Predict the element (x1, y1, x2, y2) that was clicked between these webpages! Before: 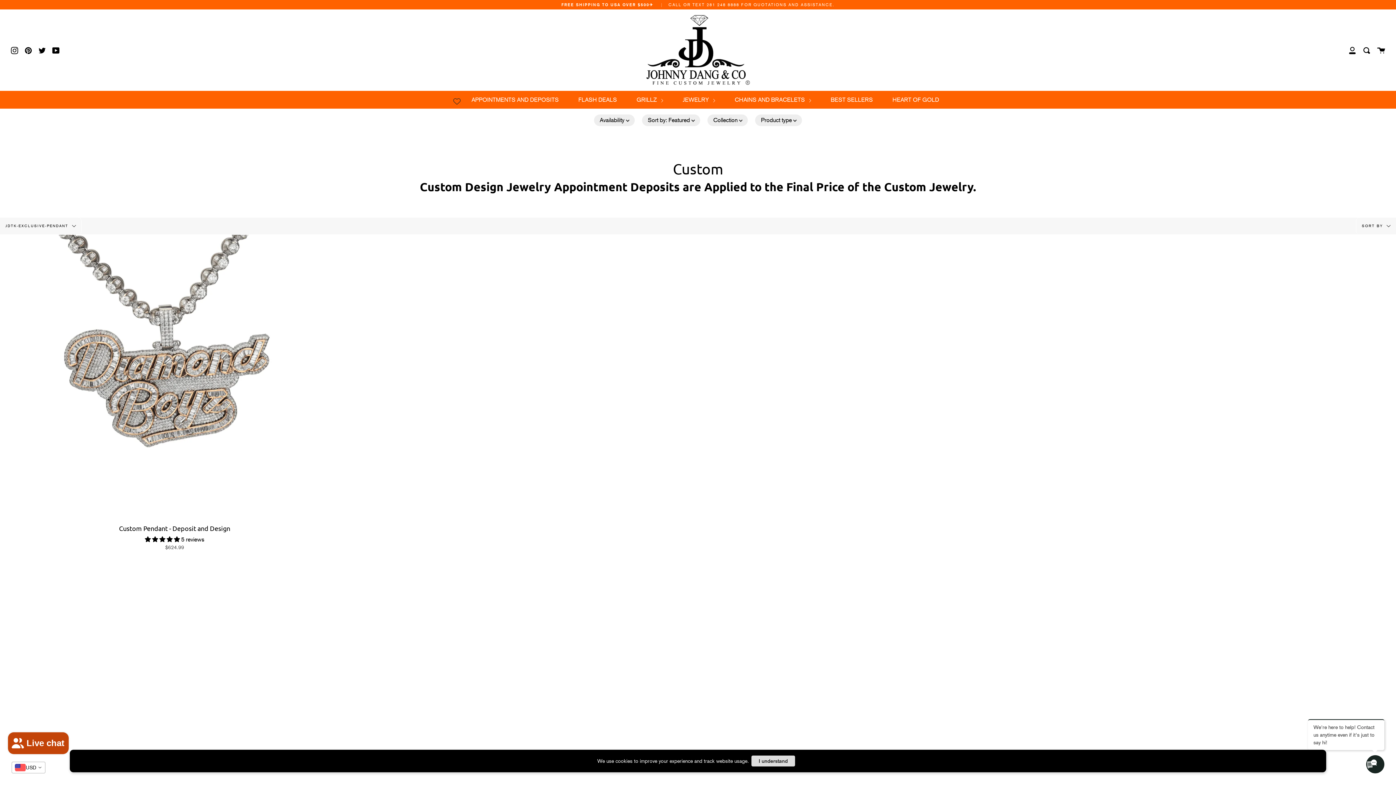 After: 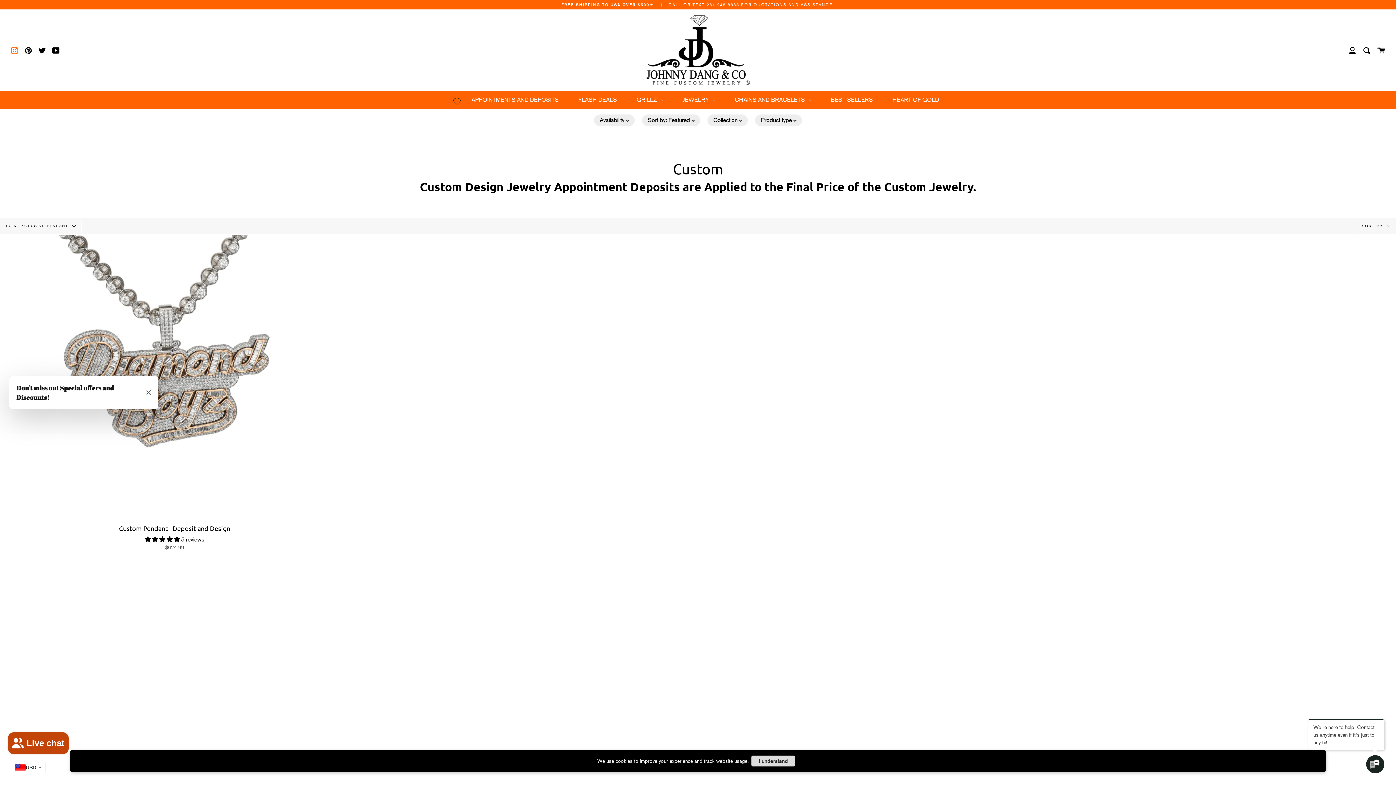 Action: bbox: (10, 45, 18, 54) label: Instagram